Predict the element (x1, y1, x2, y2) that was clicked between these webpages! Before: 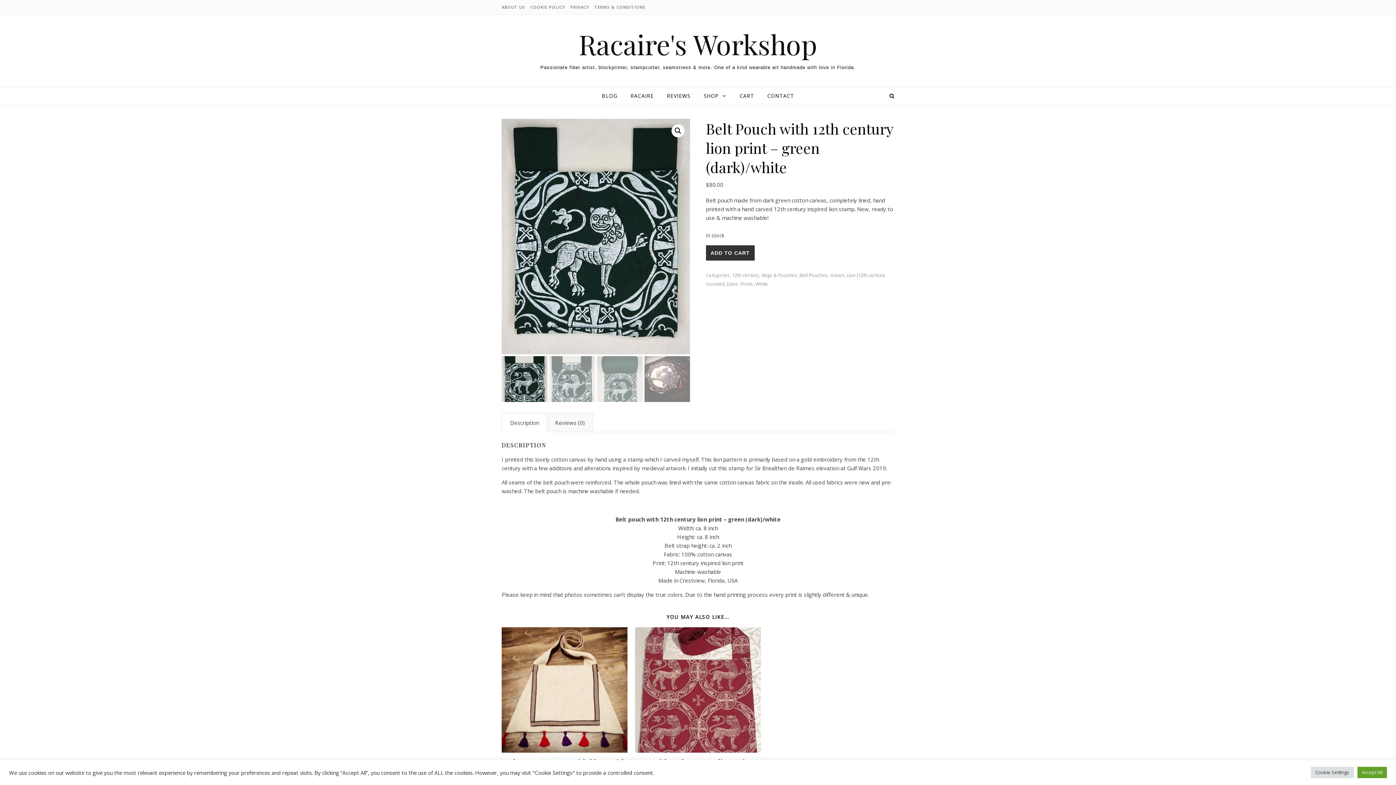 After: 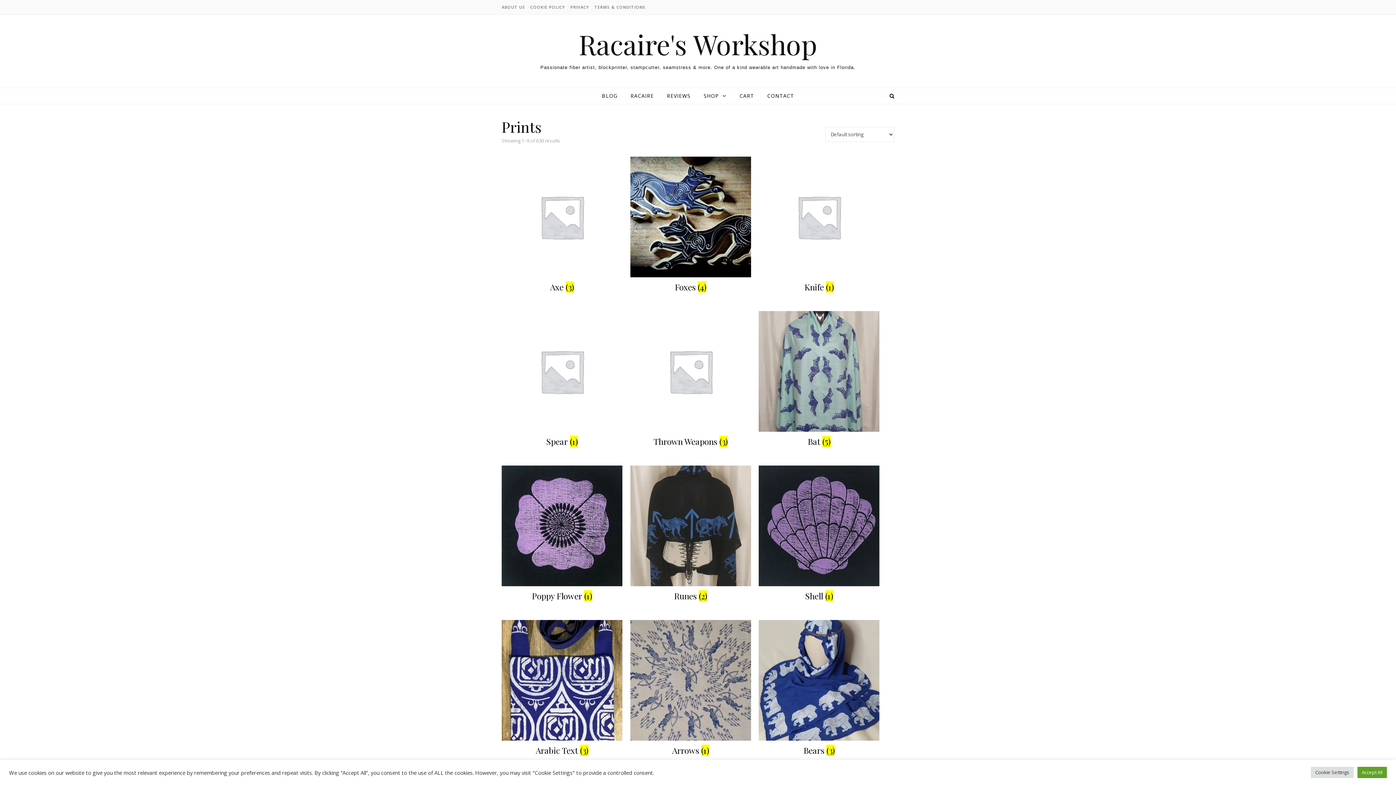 Action: bbox: (740, 280, 753, 287) label: Prints